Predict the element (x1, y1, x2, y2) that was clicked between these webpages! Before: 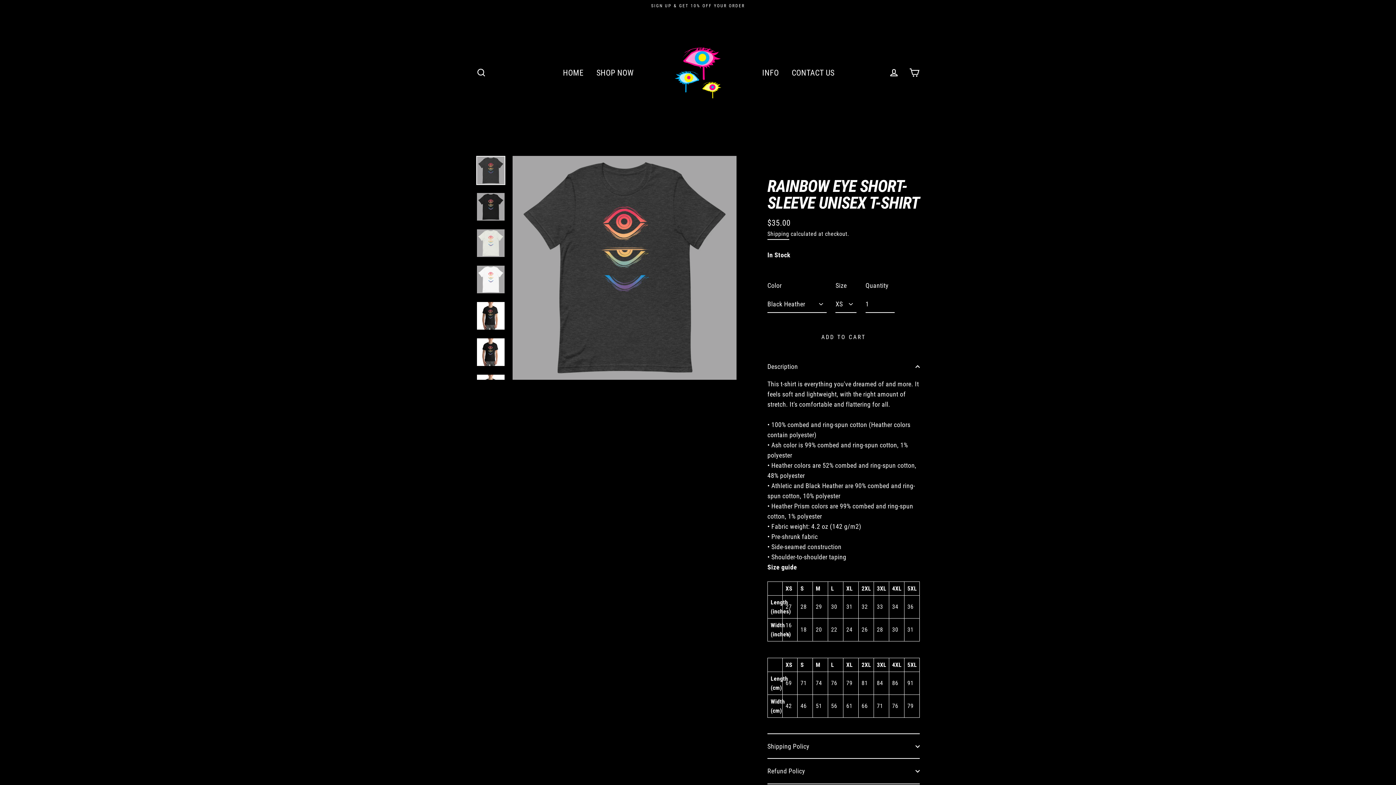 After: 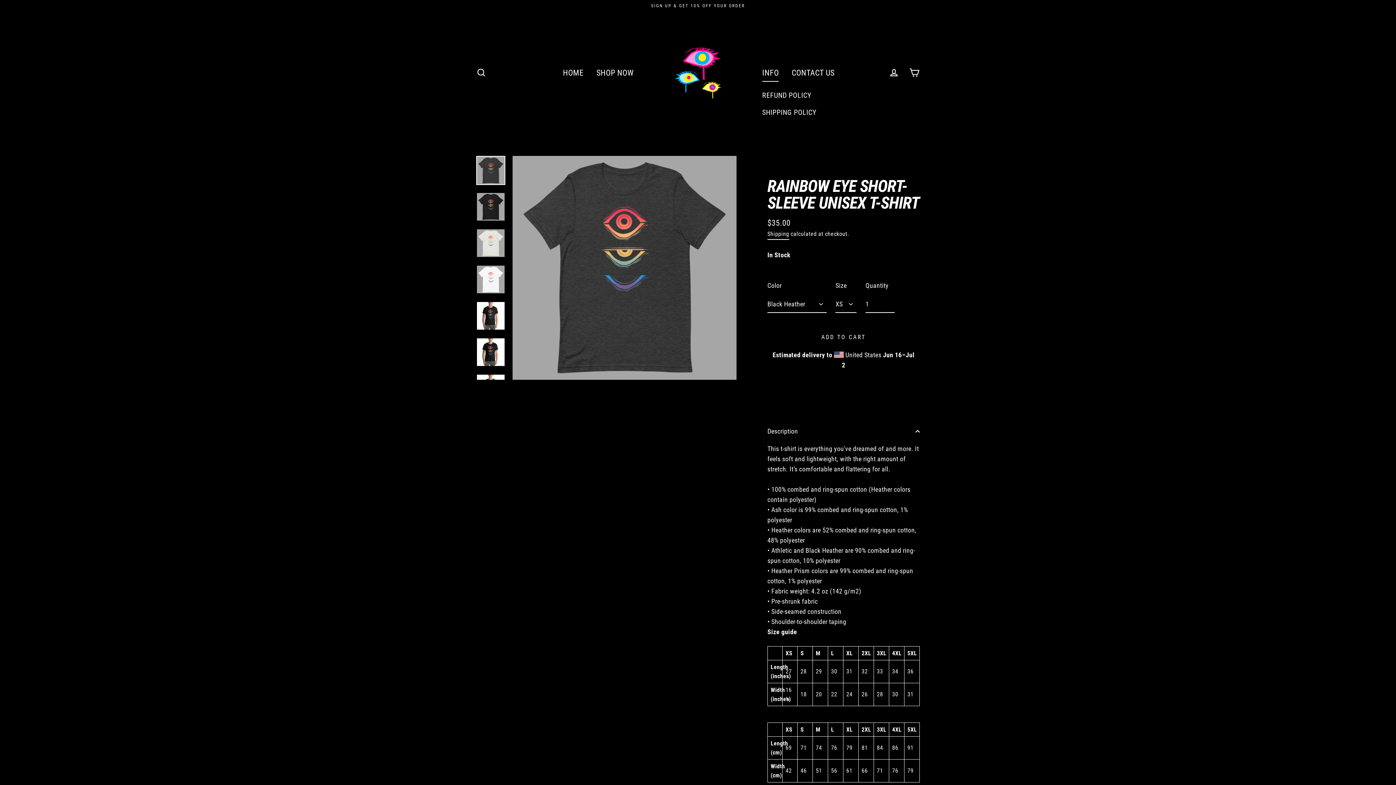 Action: label: INFO bbox: (756, 63, 784, 81)